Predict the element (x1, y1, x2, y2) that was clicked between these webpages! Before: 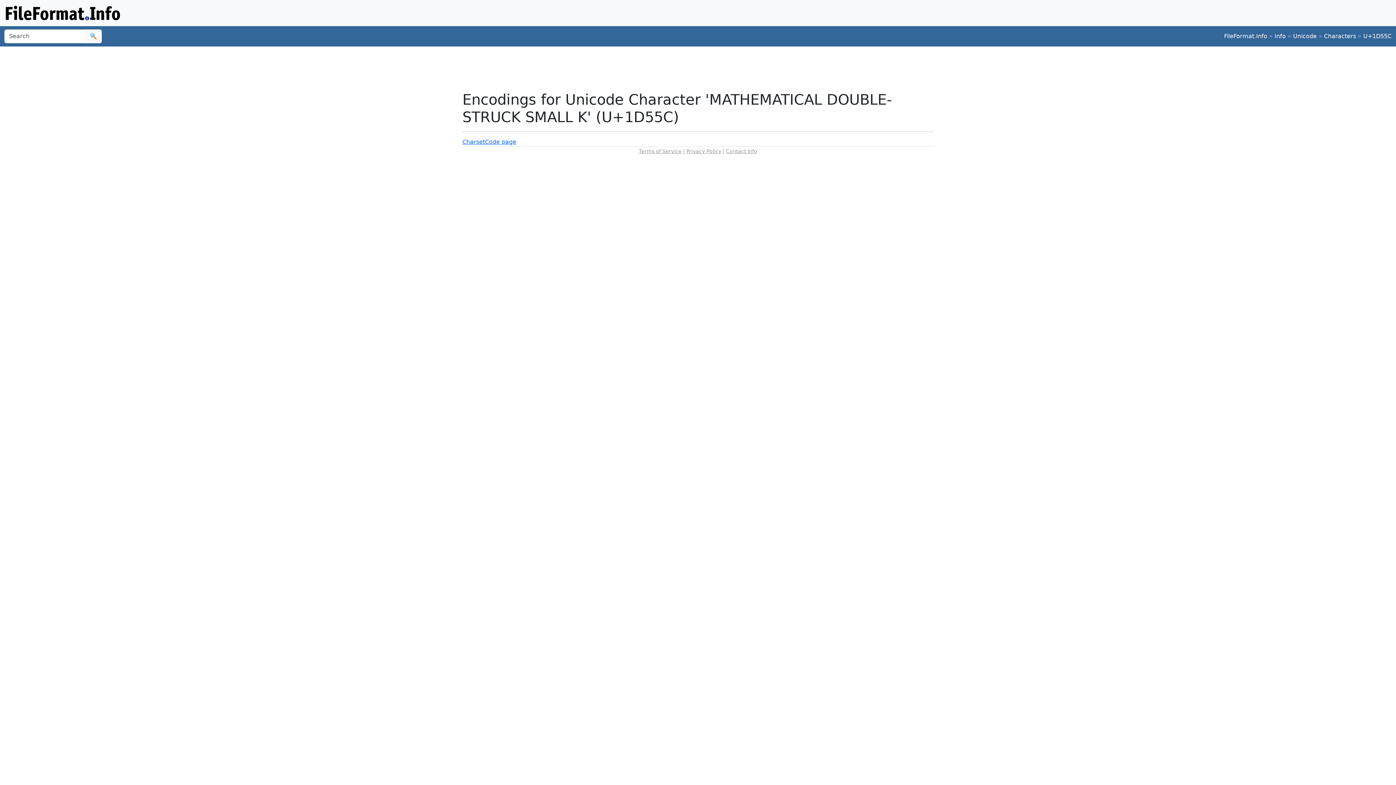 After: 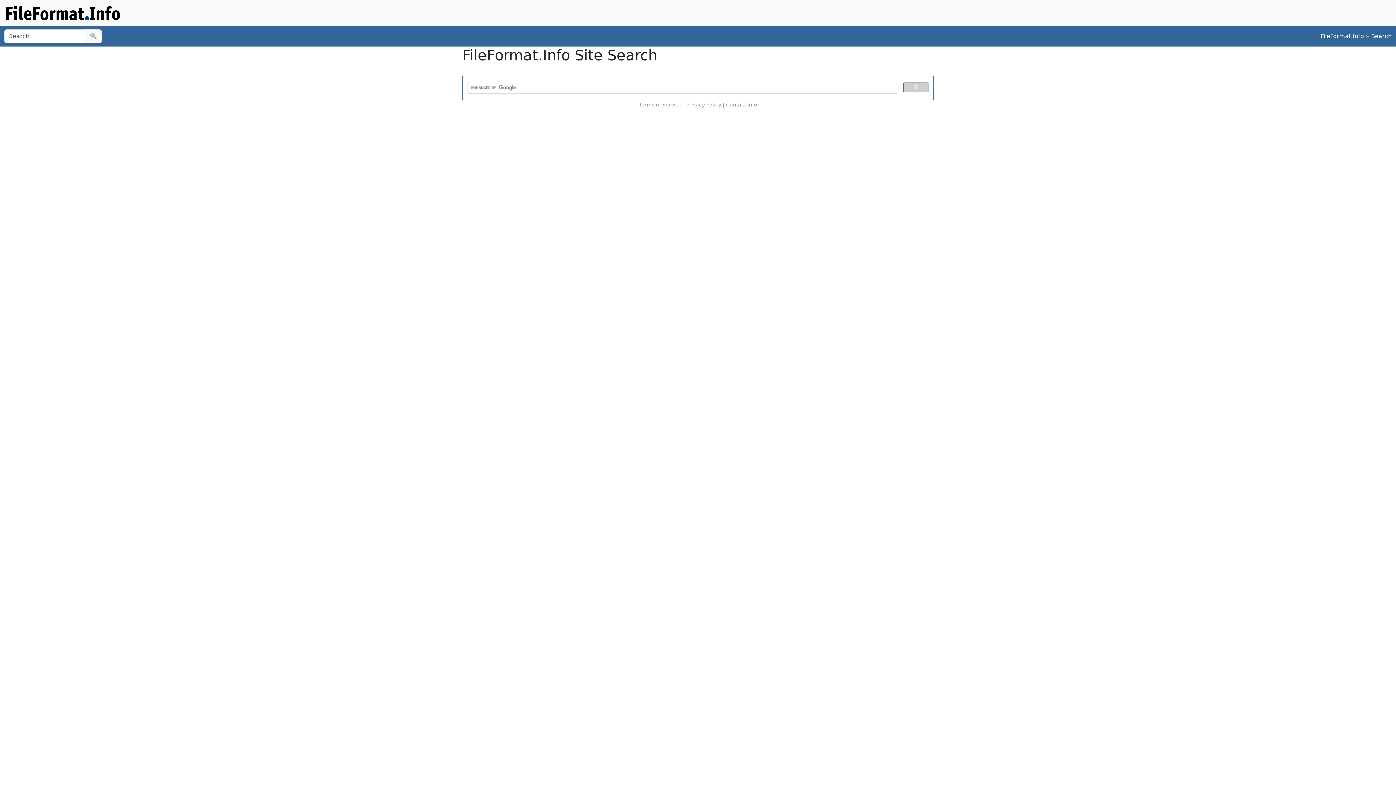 Action: bbox: (85, 29, 101, 43) label: 🔍